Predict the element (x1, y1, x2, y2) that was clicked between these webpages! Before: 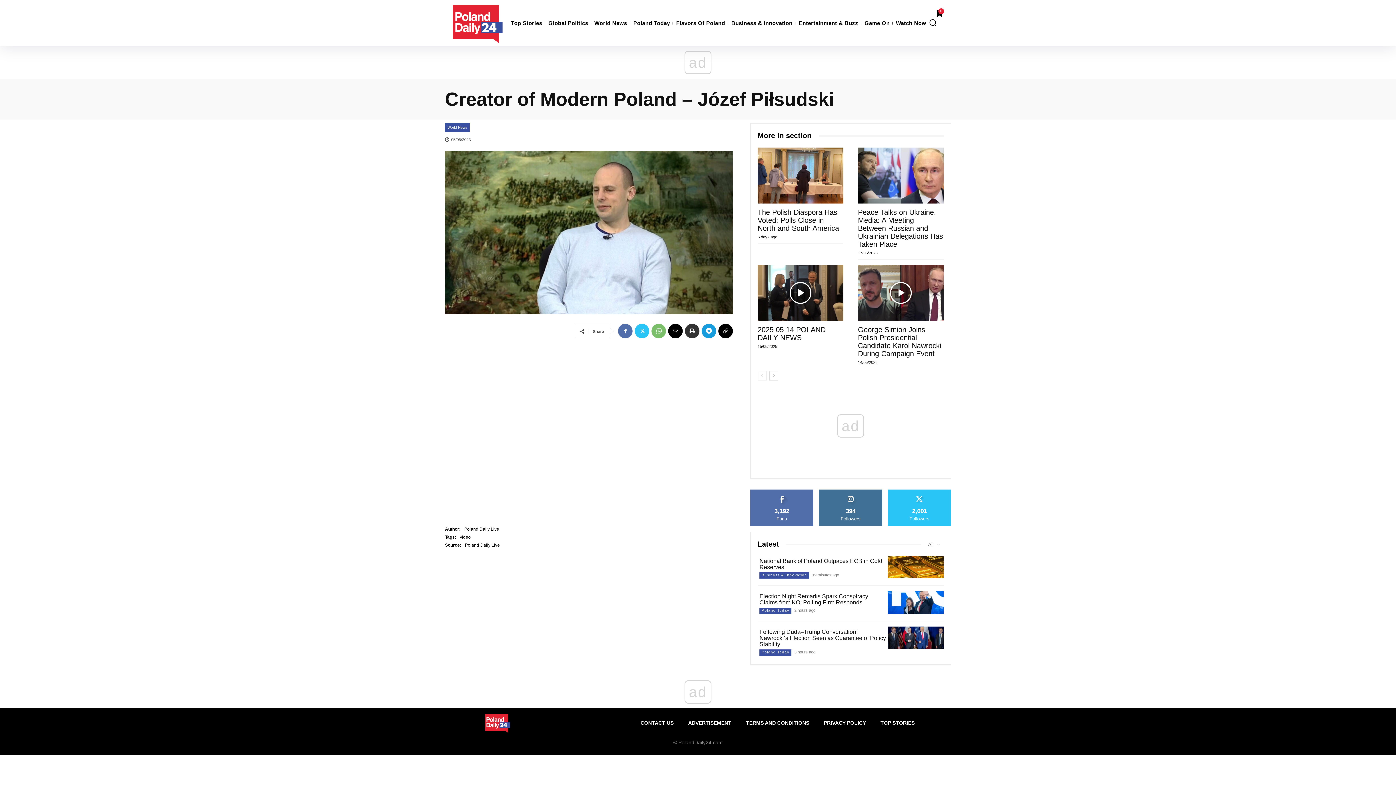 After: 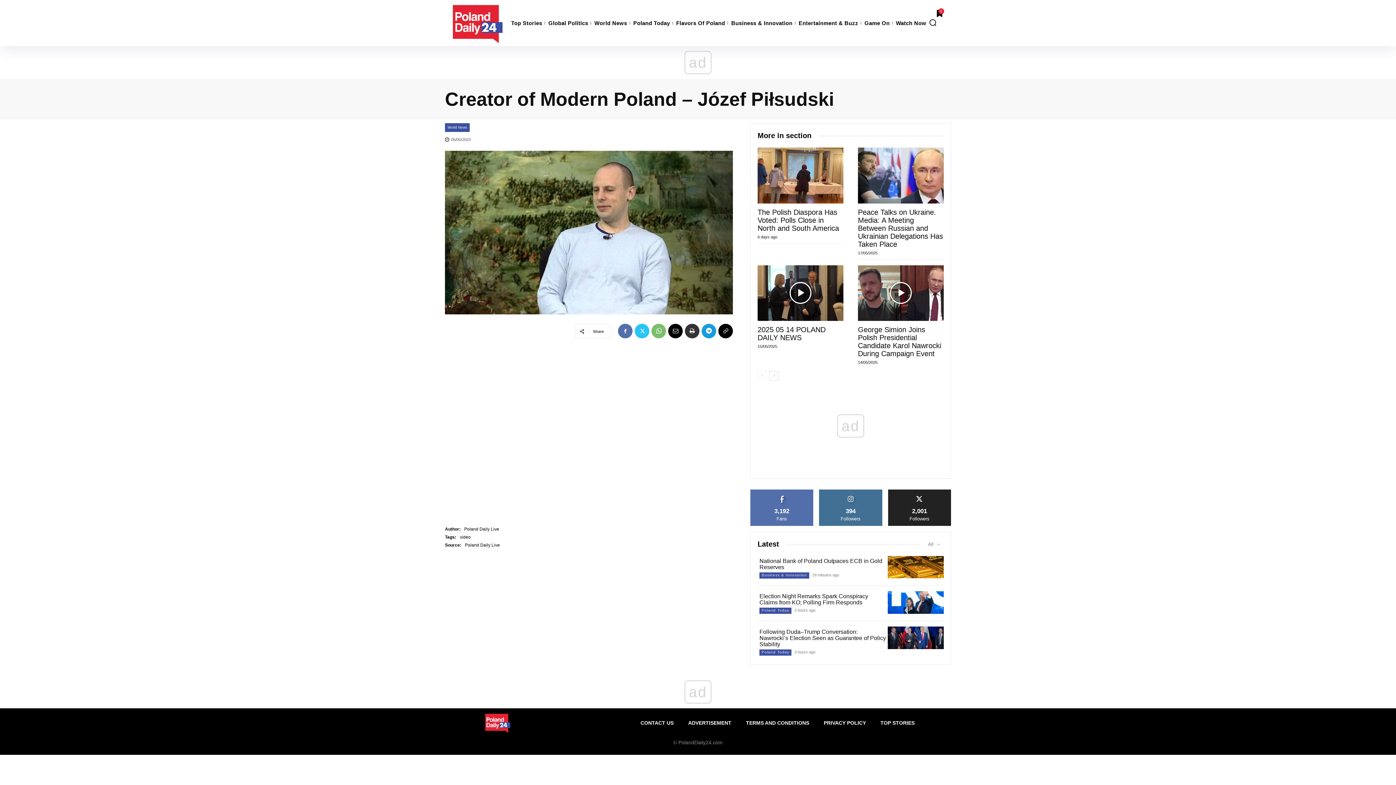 Action: label: FOLLOW bbox: (911, 490, 928, 494)